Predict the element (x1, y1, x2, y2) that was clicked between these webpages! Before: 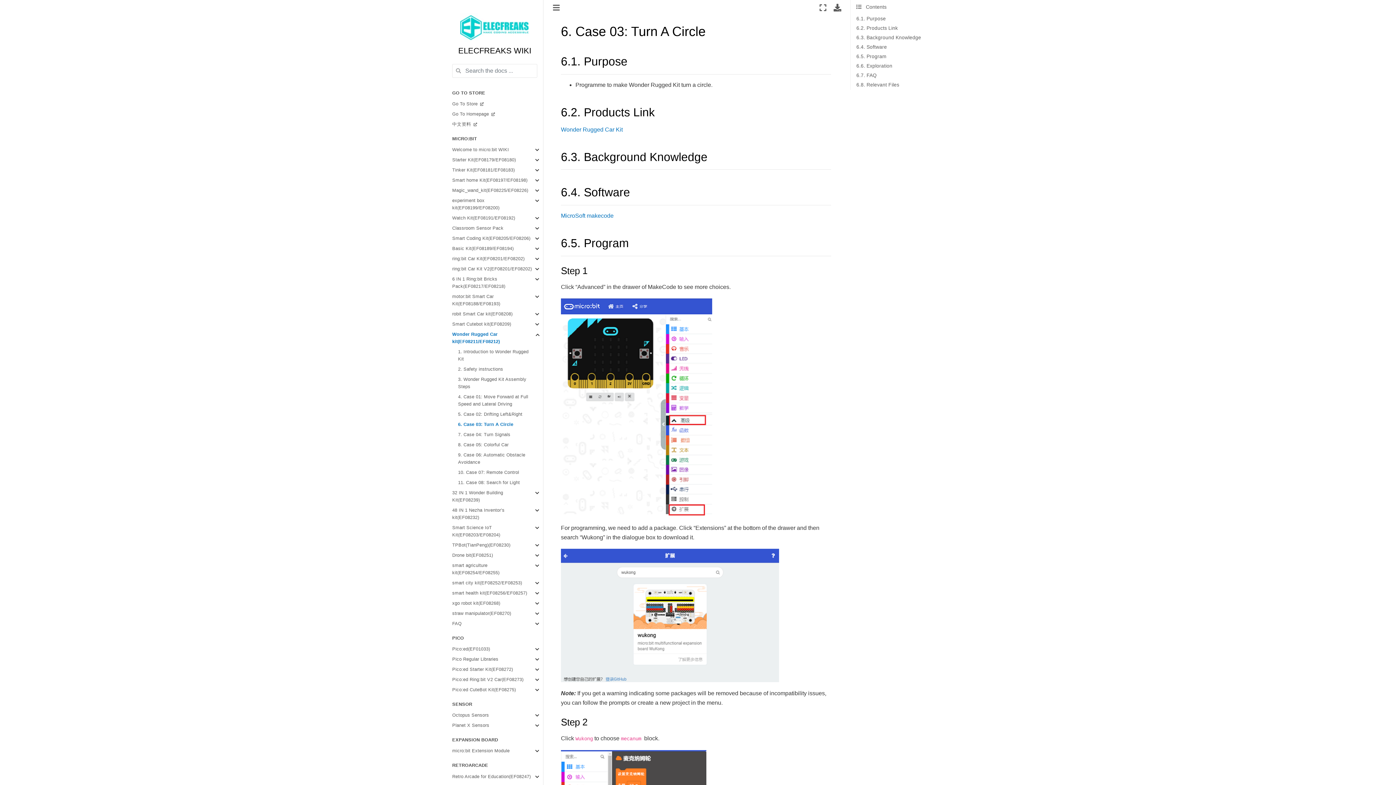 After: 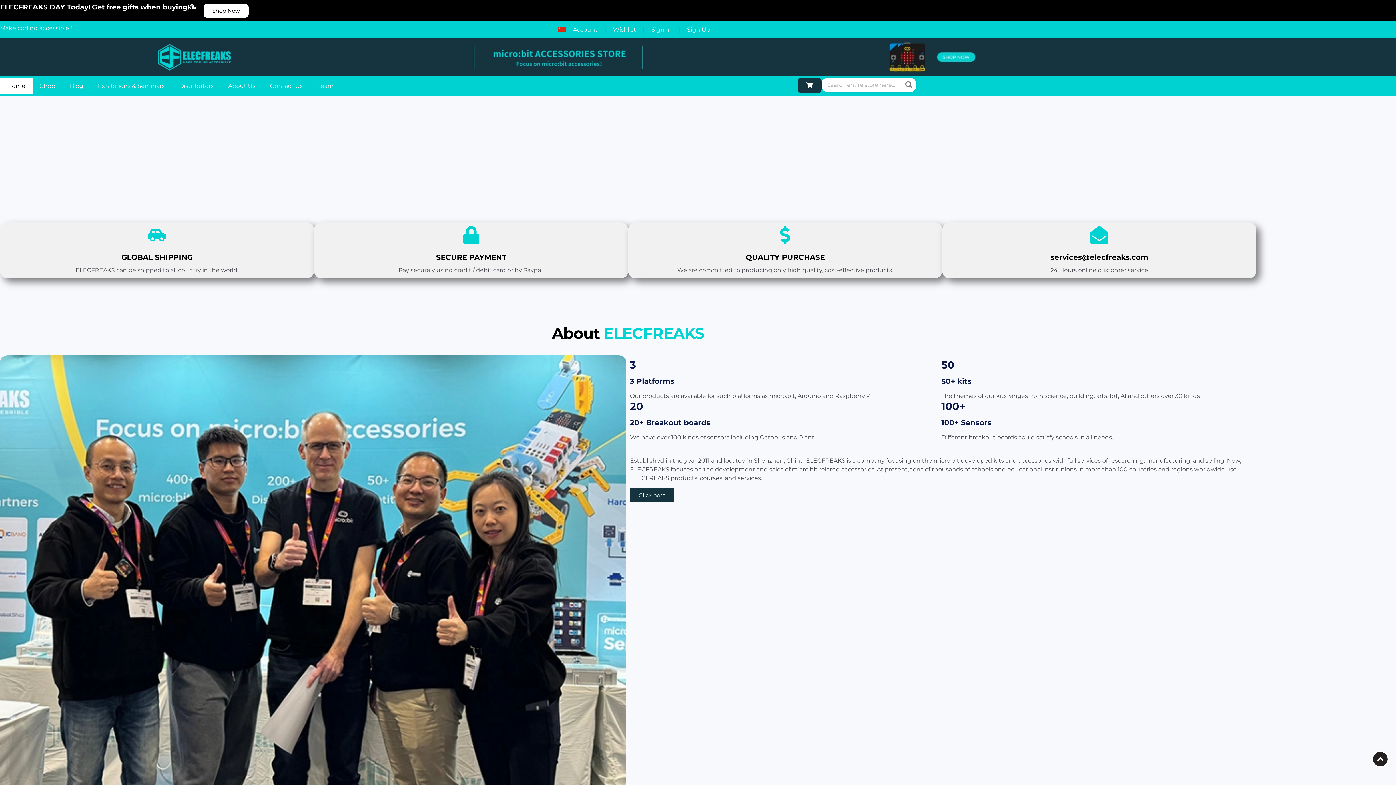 Action: bbox: (452, 109, 542, 119) label: Go To Homepage 